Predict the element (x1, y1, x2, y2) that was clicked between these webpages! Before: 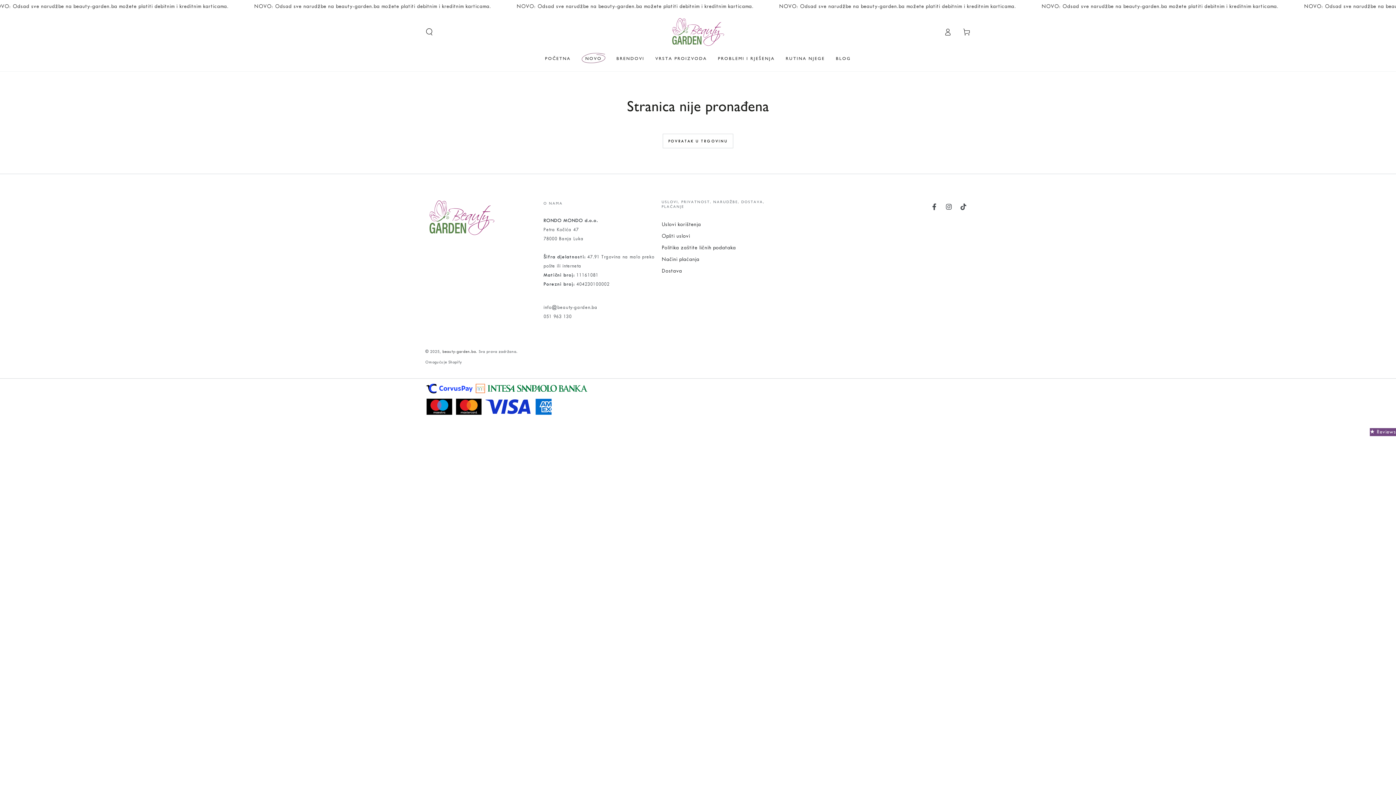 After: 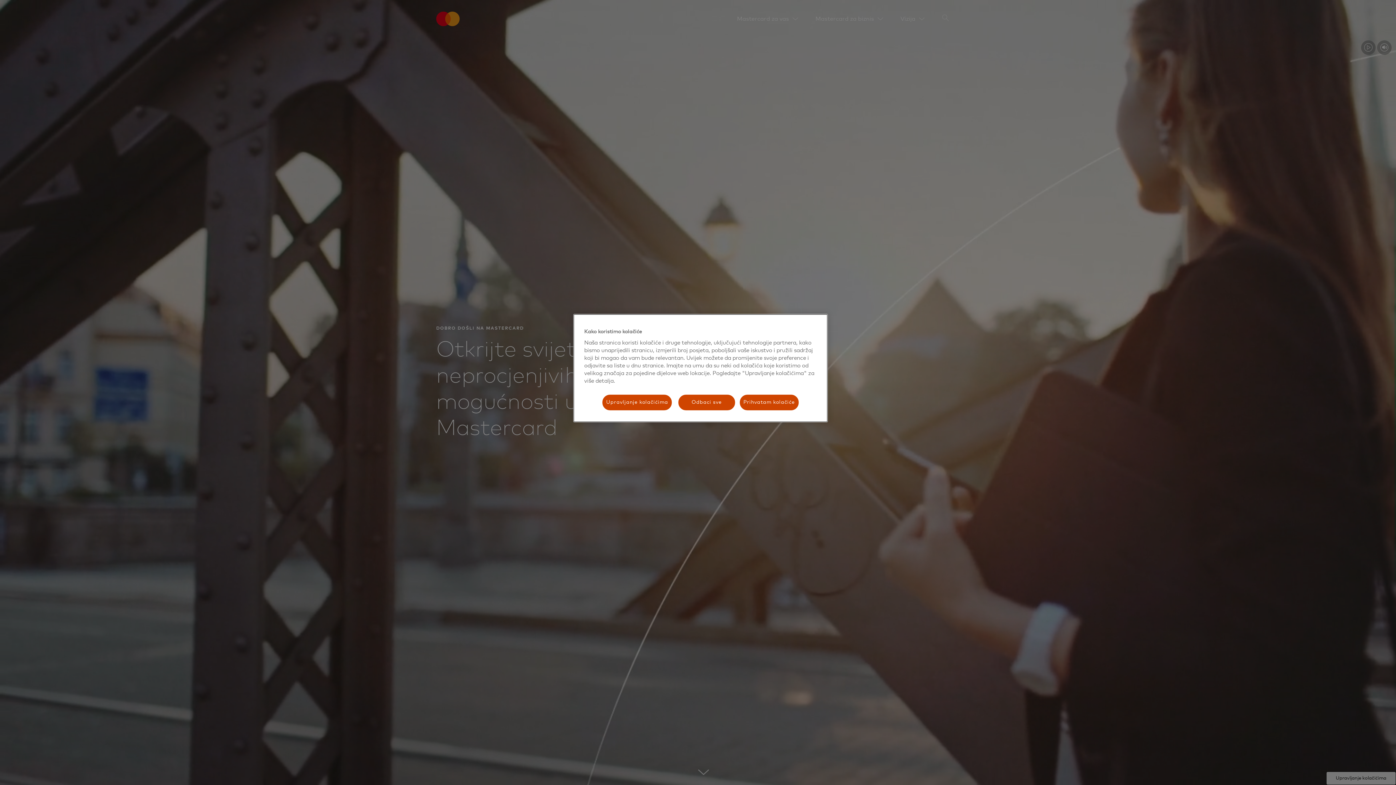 Action: bbox: (425, 411, 453, 417)